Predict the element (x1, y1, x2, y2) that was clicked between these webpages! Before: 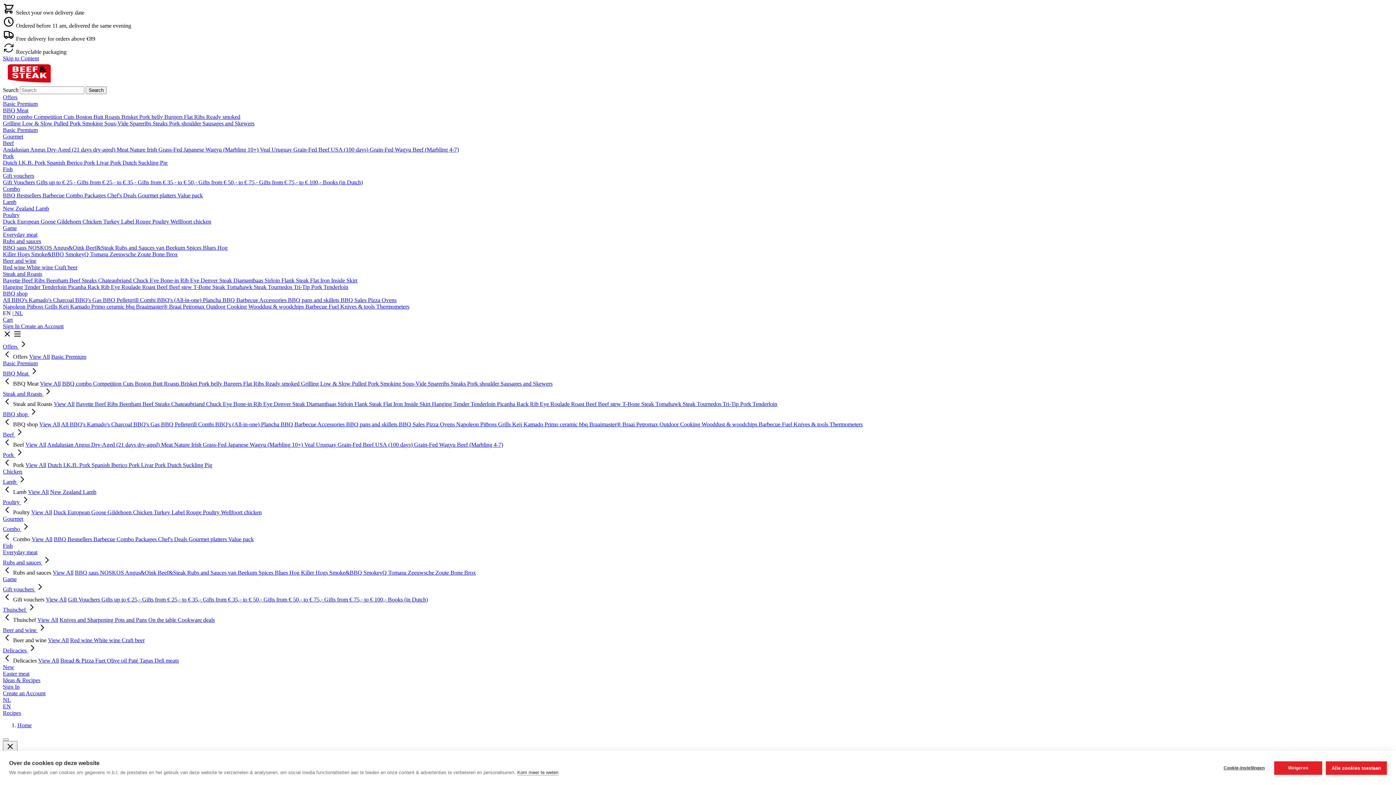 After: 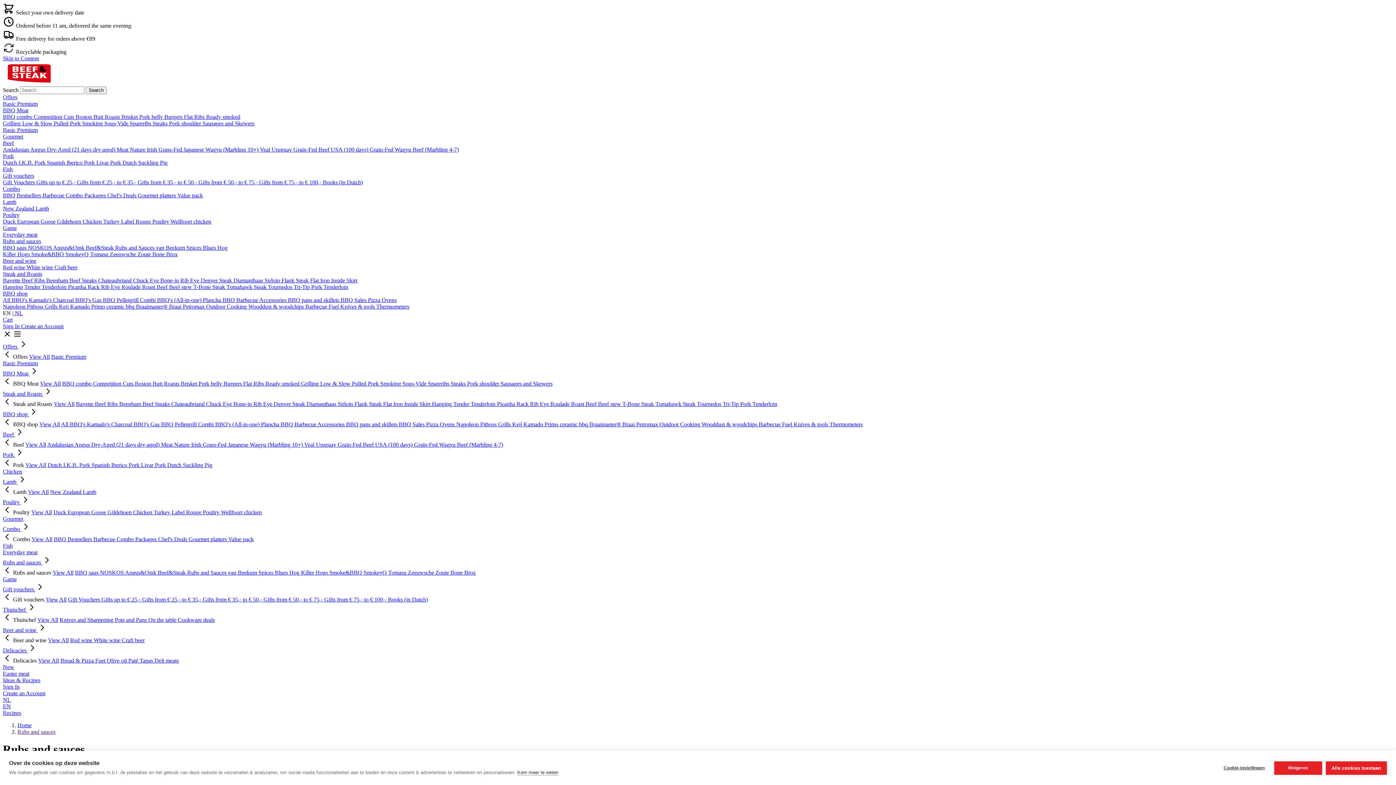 Action: bbox: (2, 238, 41, 244) label: Rubs and sauces